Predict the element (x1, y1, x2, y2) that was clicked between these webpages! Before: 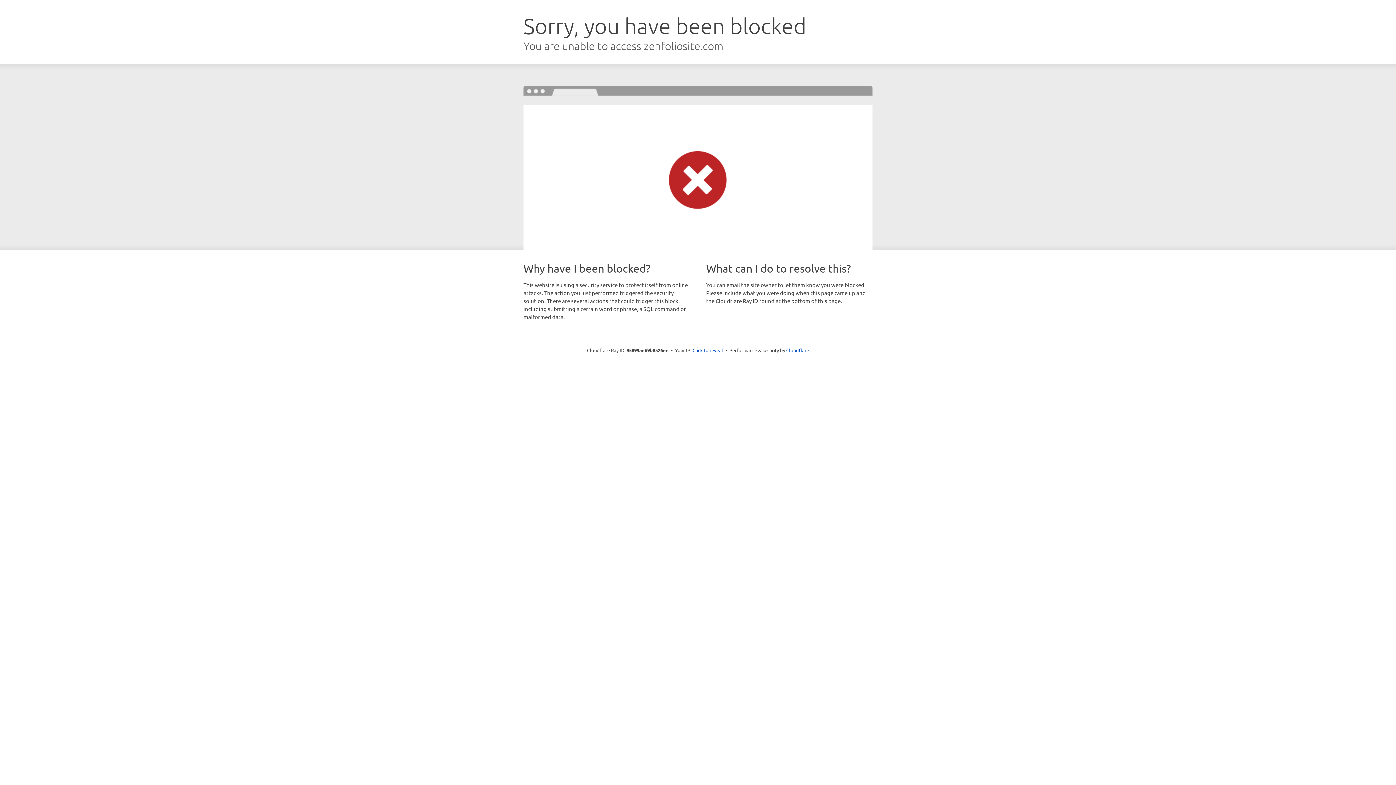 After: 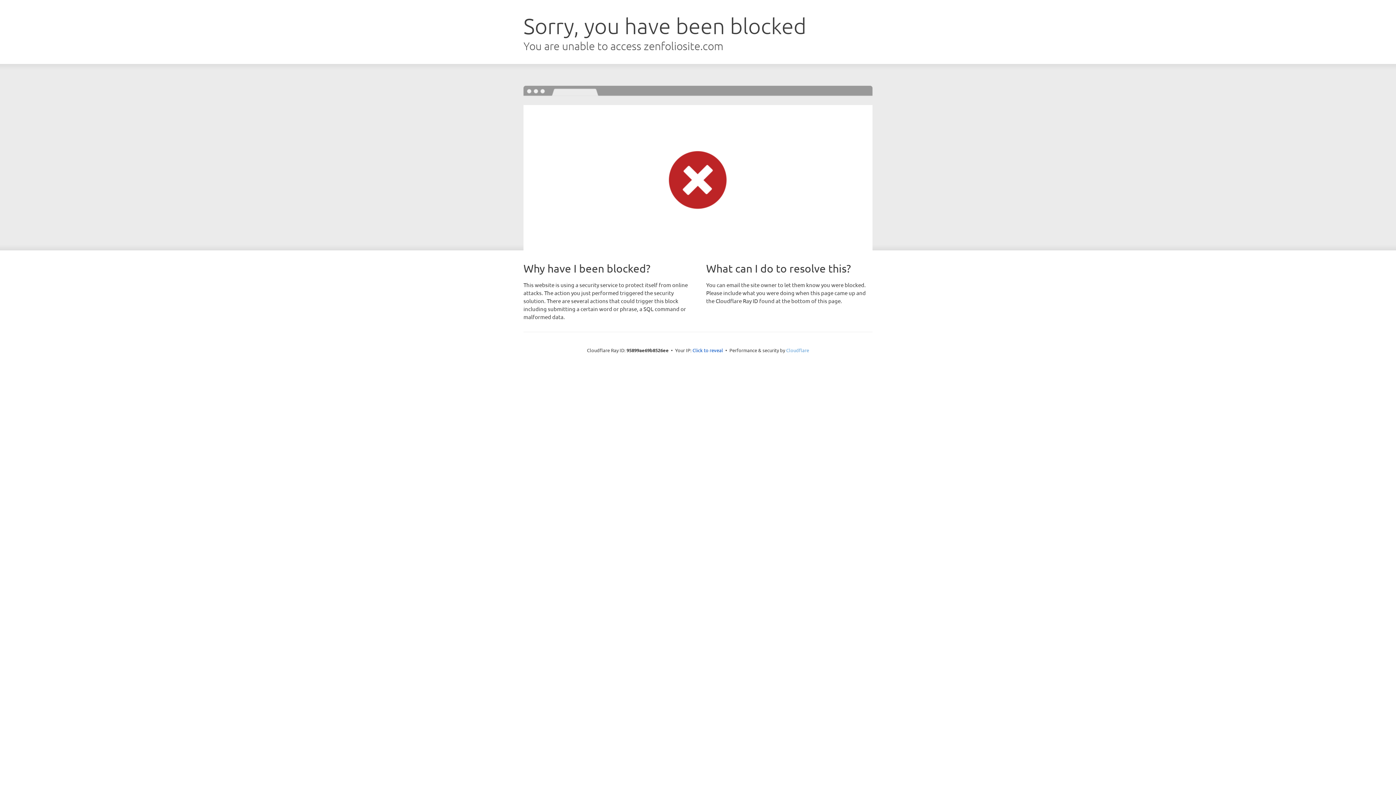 Action: label: Cloudflare bbox: (786, 347, 809, 353)